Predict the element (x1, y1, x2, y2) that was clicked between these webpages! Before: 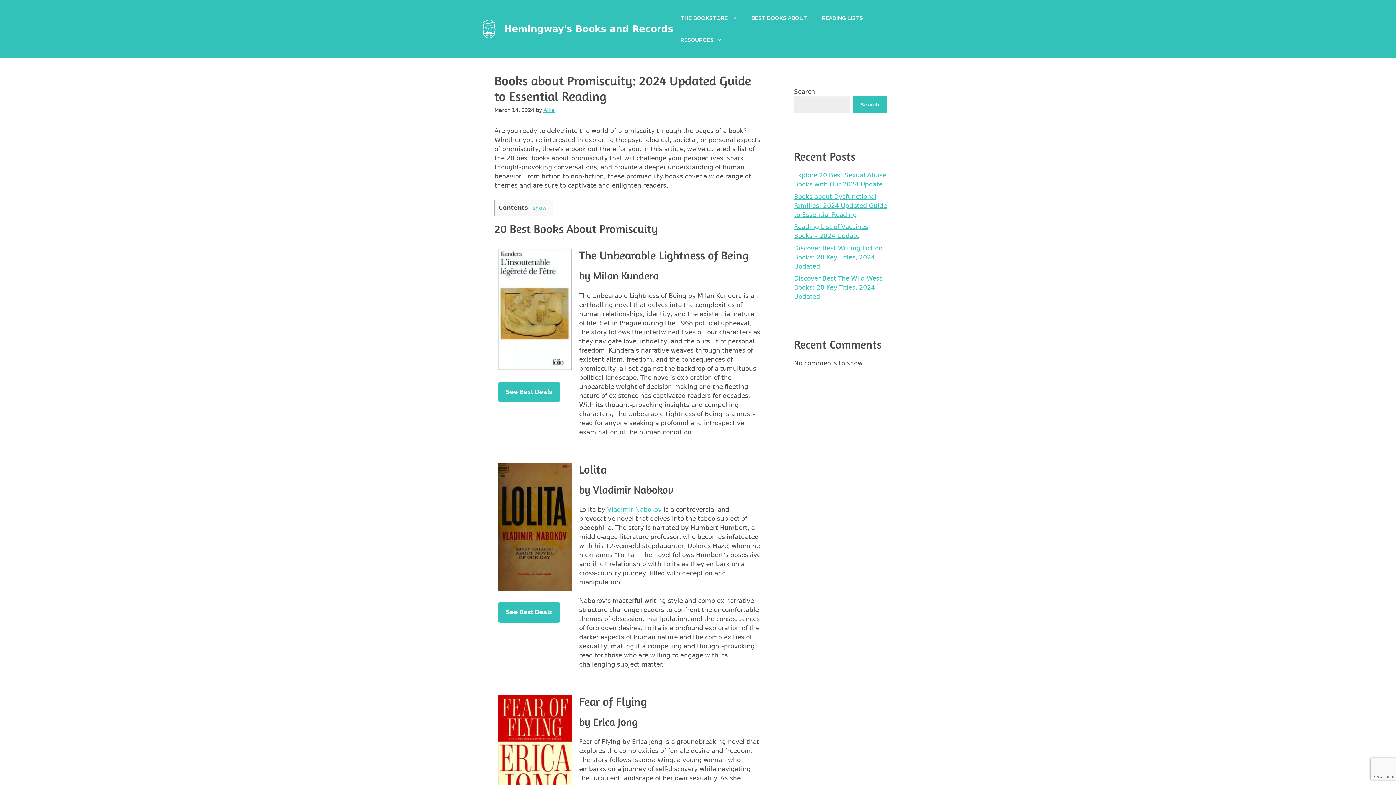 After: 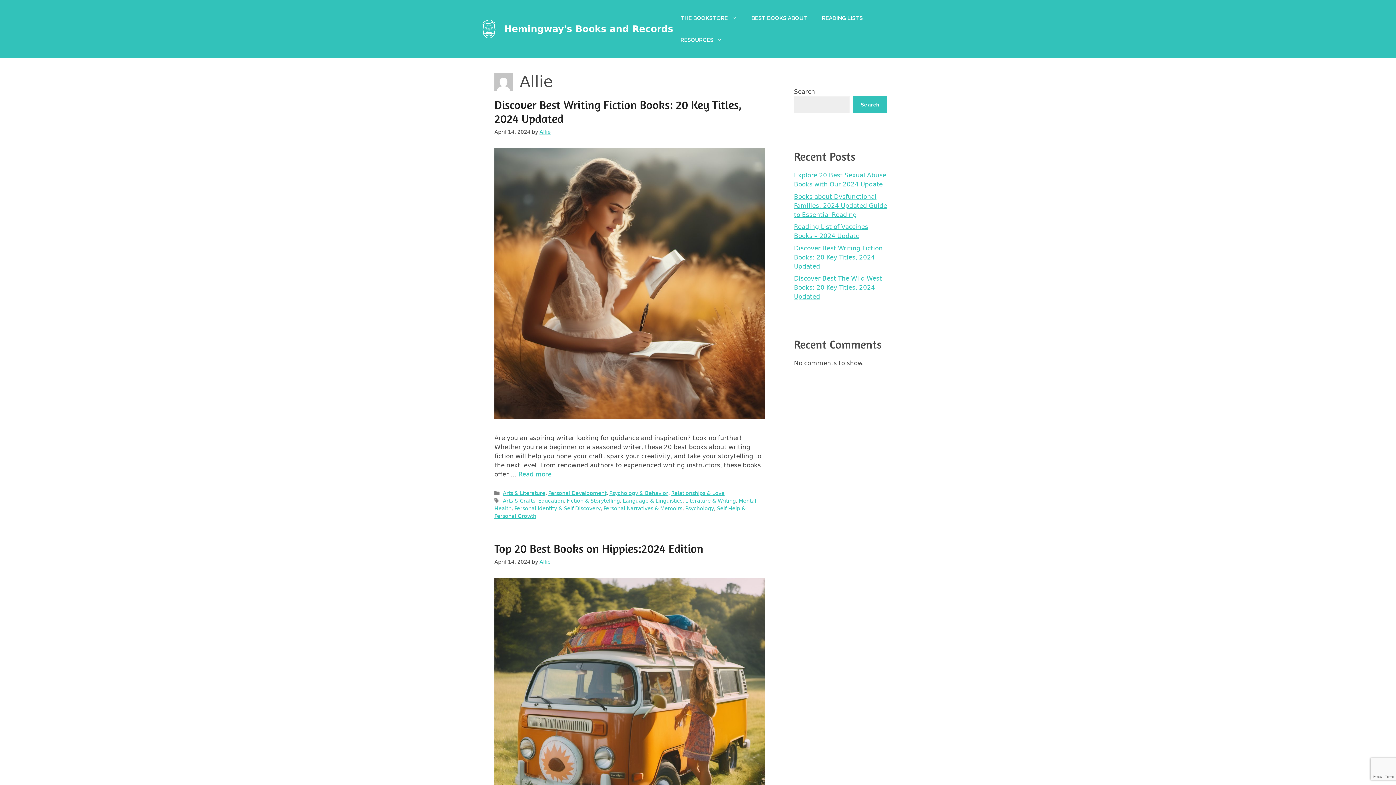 Action: label: Allie bbox: (543, 107, 554, 113)